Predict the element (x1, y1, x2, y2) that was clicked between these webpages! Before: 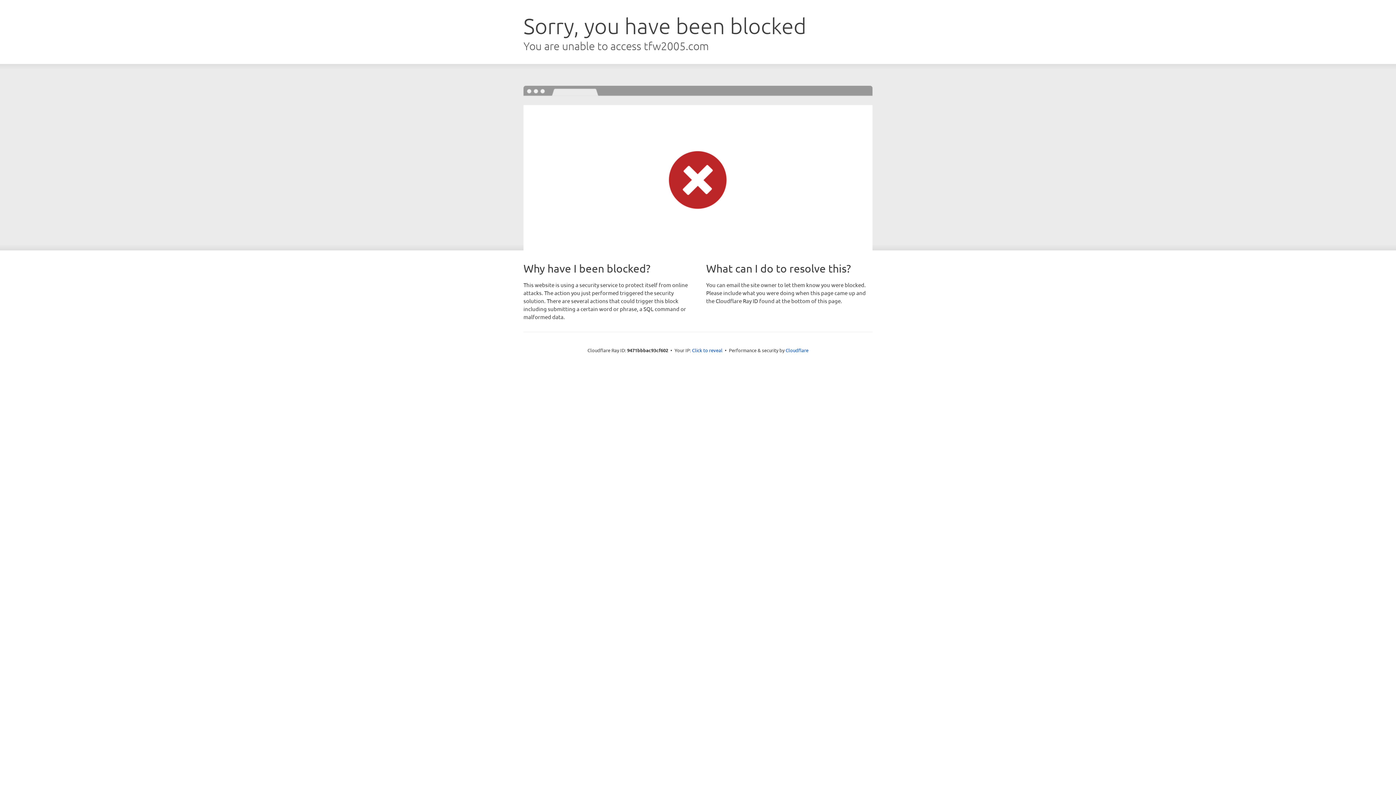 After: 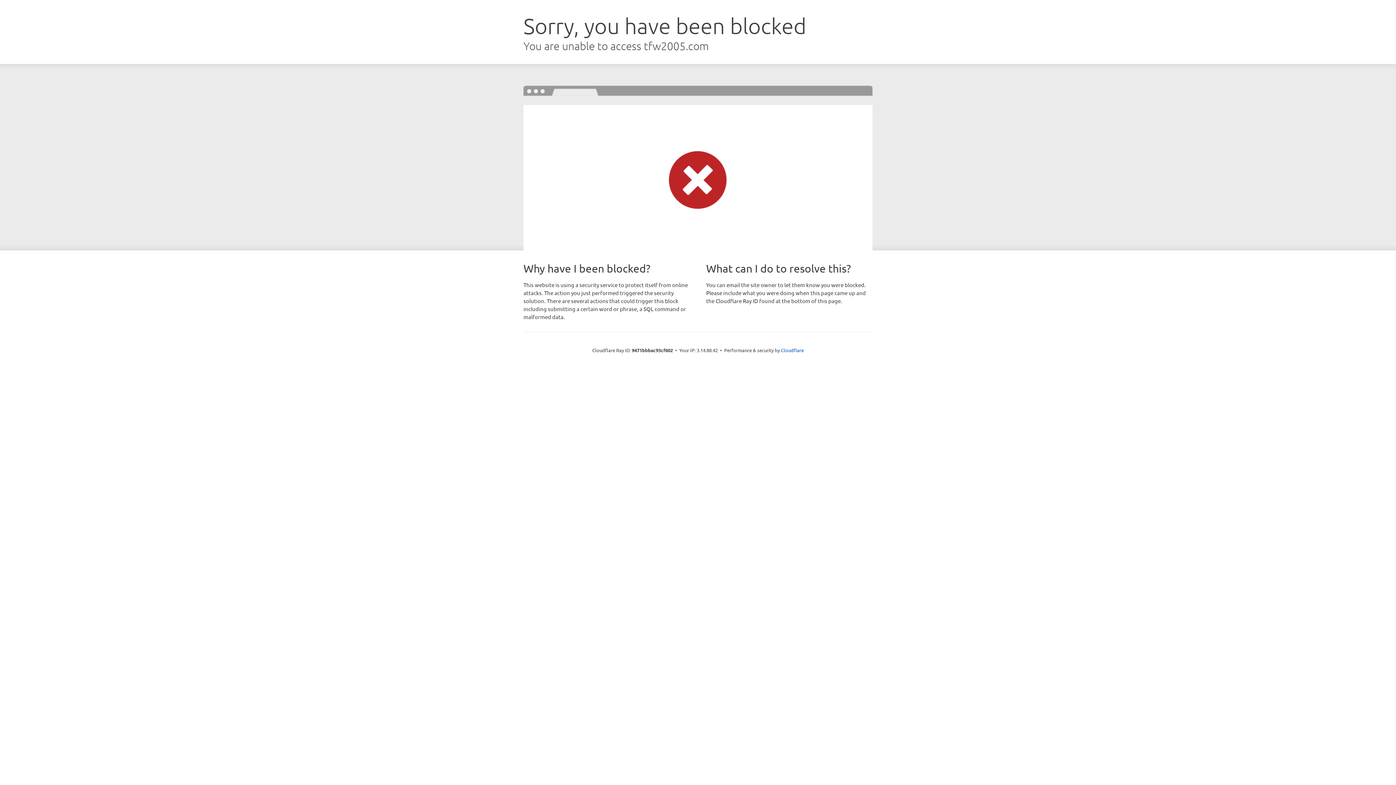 Action: label: Click to reveal bbox: (692, 346, 722, 353)